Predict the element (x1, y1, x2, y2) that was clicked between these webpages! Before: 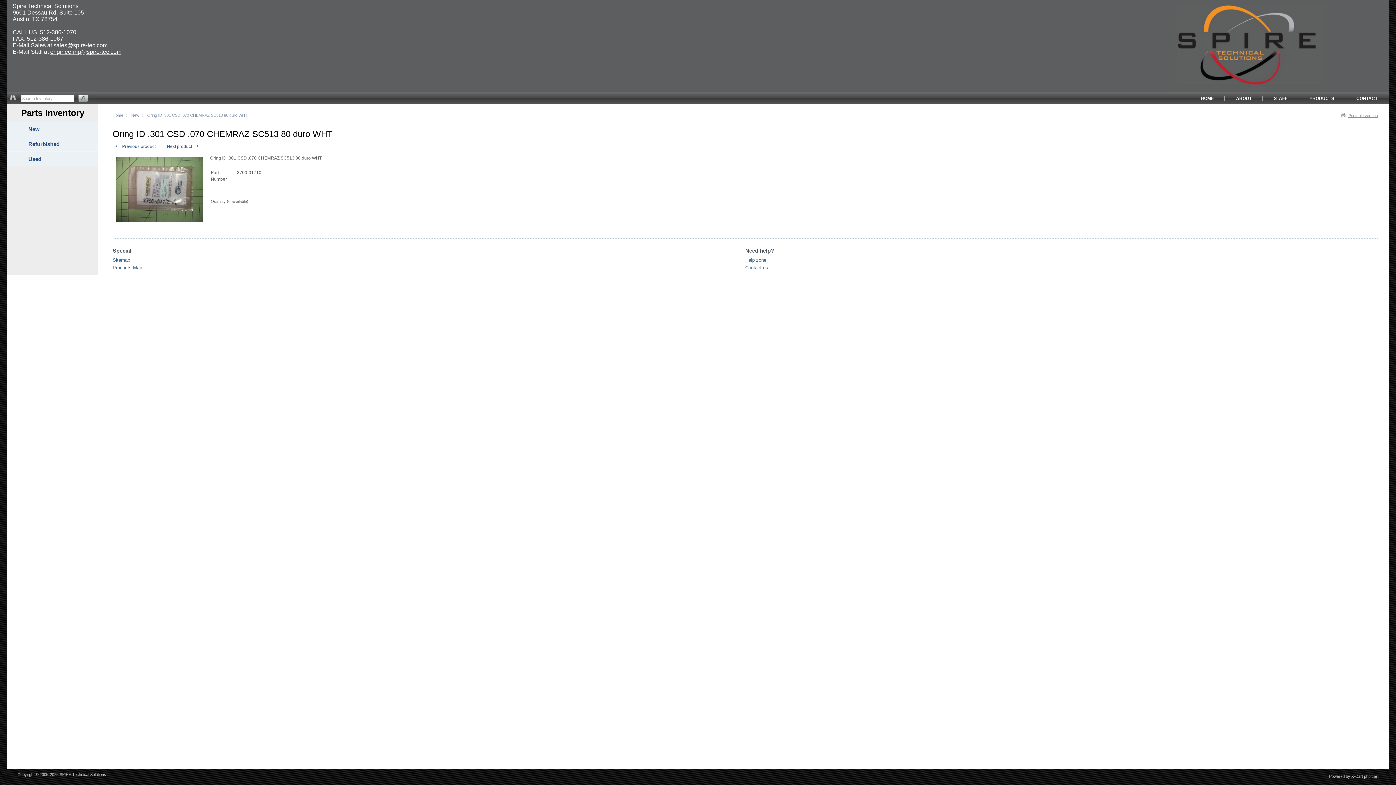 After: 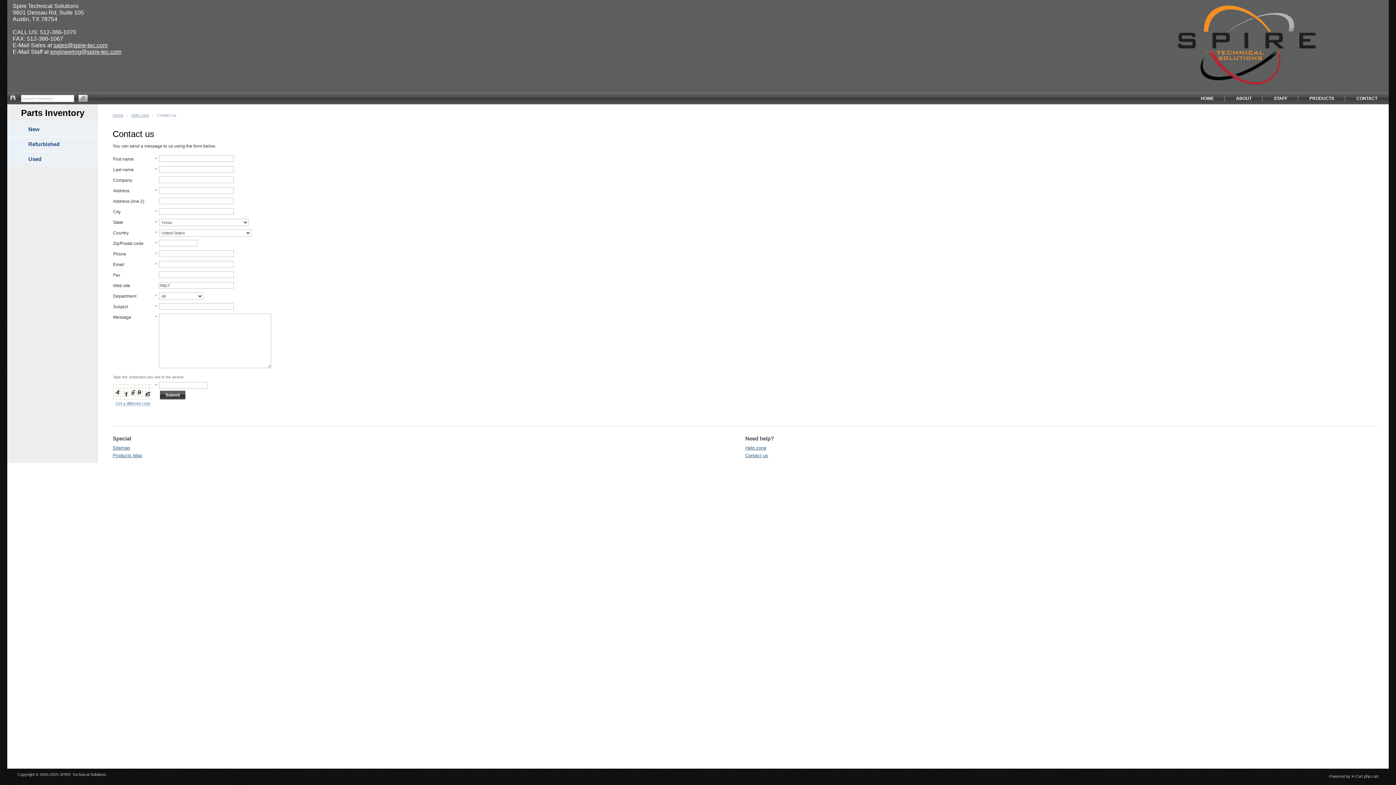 Action: label: Contact us bbox: (745, 265, 768, 270)